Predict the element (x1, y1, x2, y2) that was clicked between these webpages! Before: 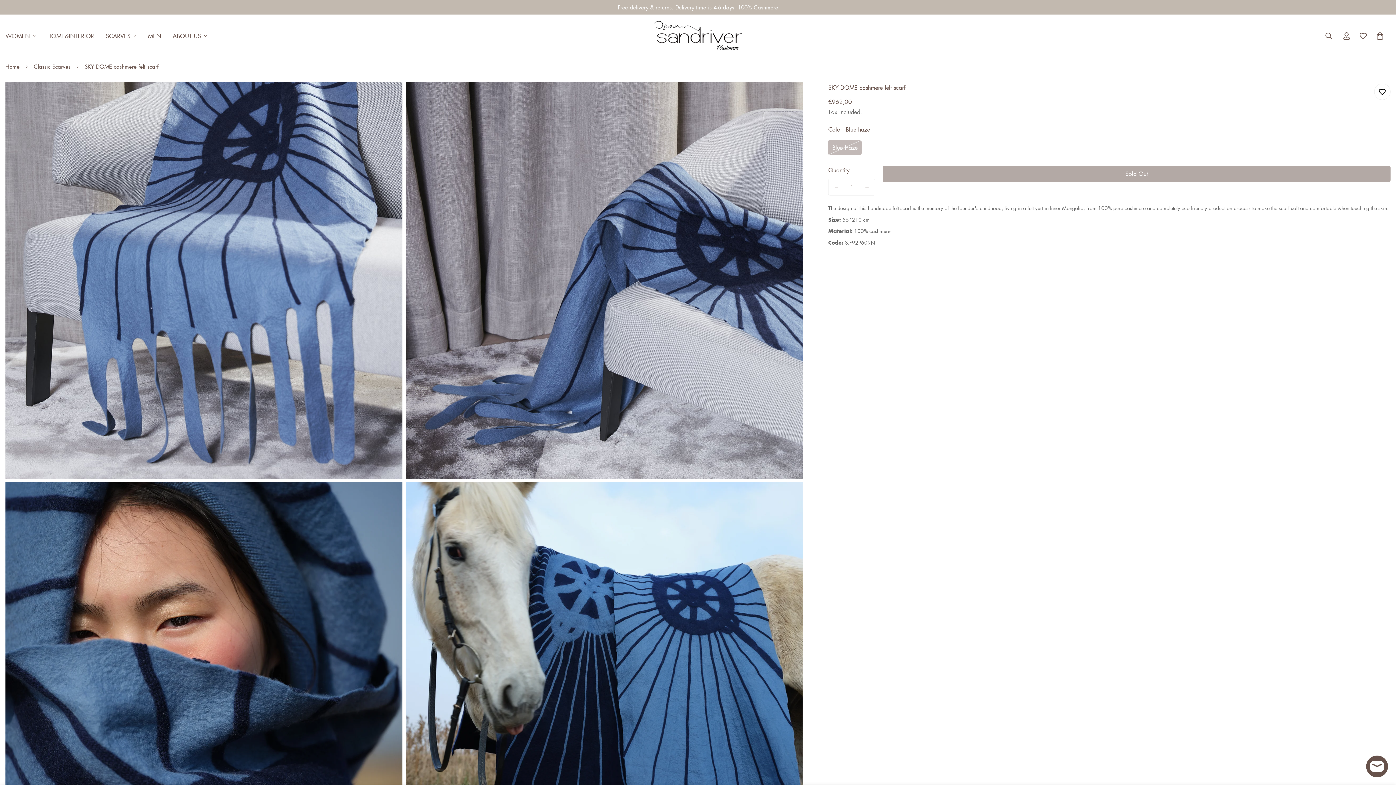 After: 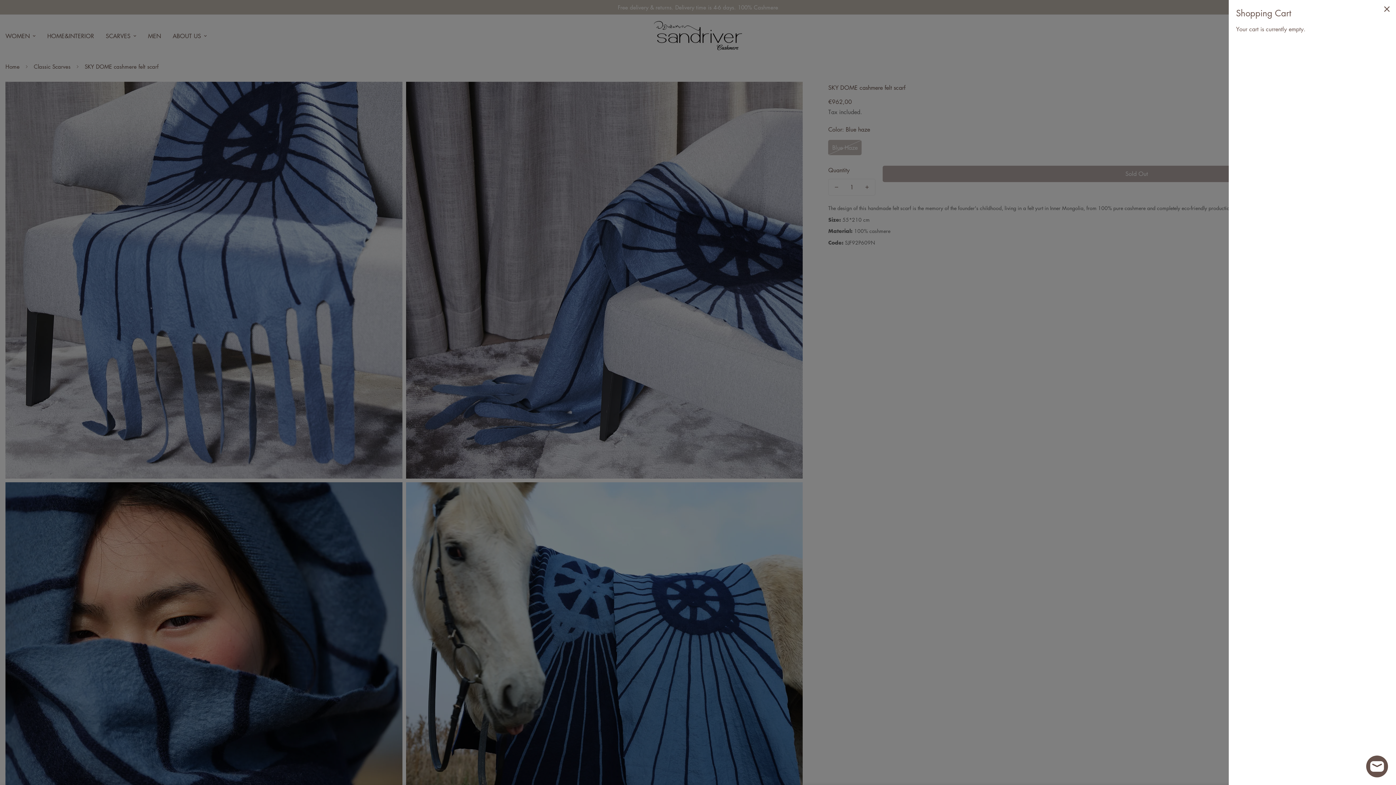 Action: bbox: (1371, 27, 1388, 44) label: 0